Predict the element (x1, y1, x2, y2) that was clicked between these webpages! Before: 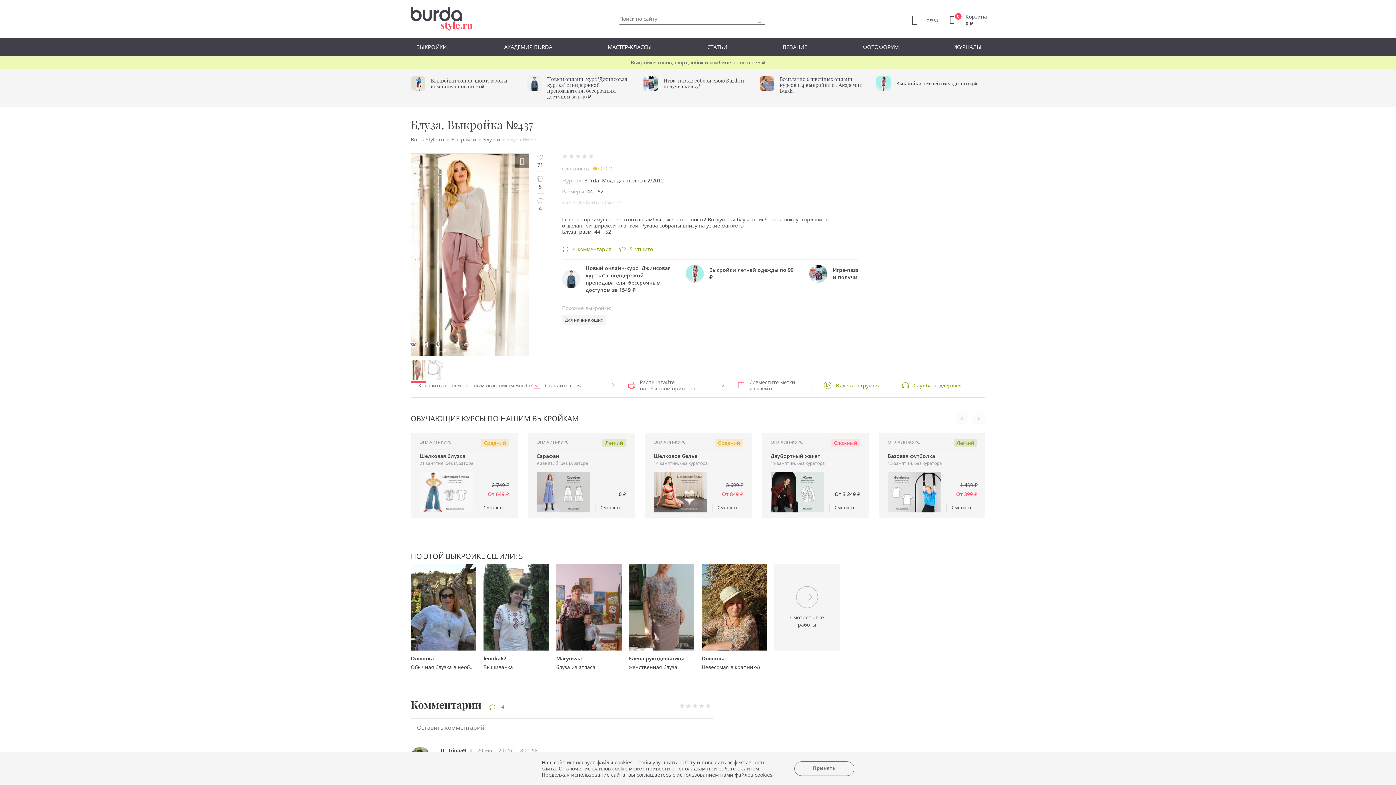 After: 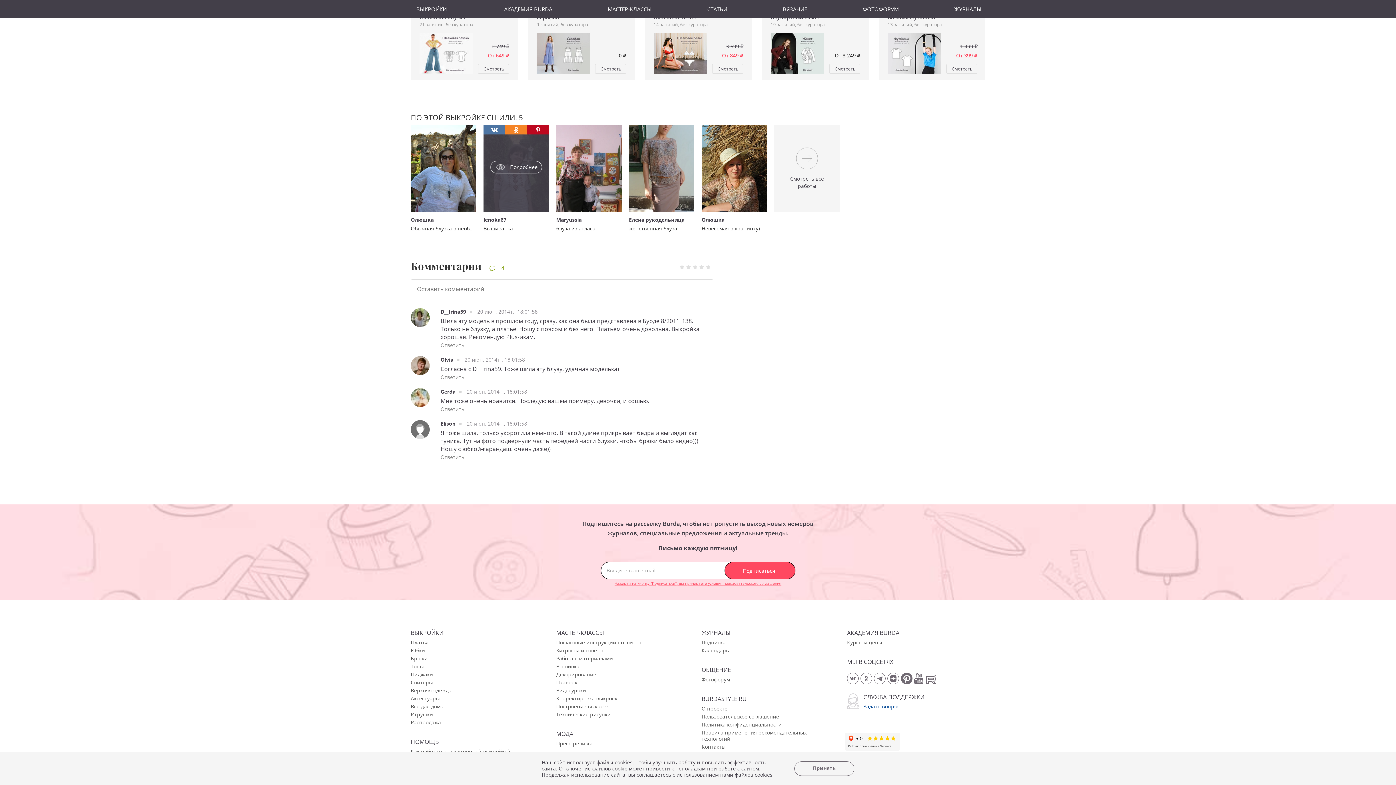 Action: bbox: (536, 197, 544, 212) label: 4